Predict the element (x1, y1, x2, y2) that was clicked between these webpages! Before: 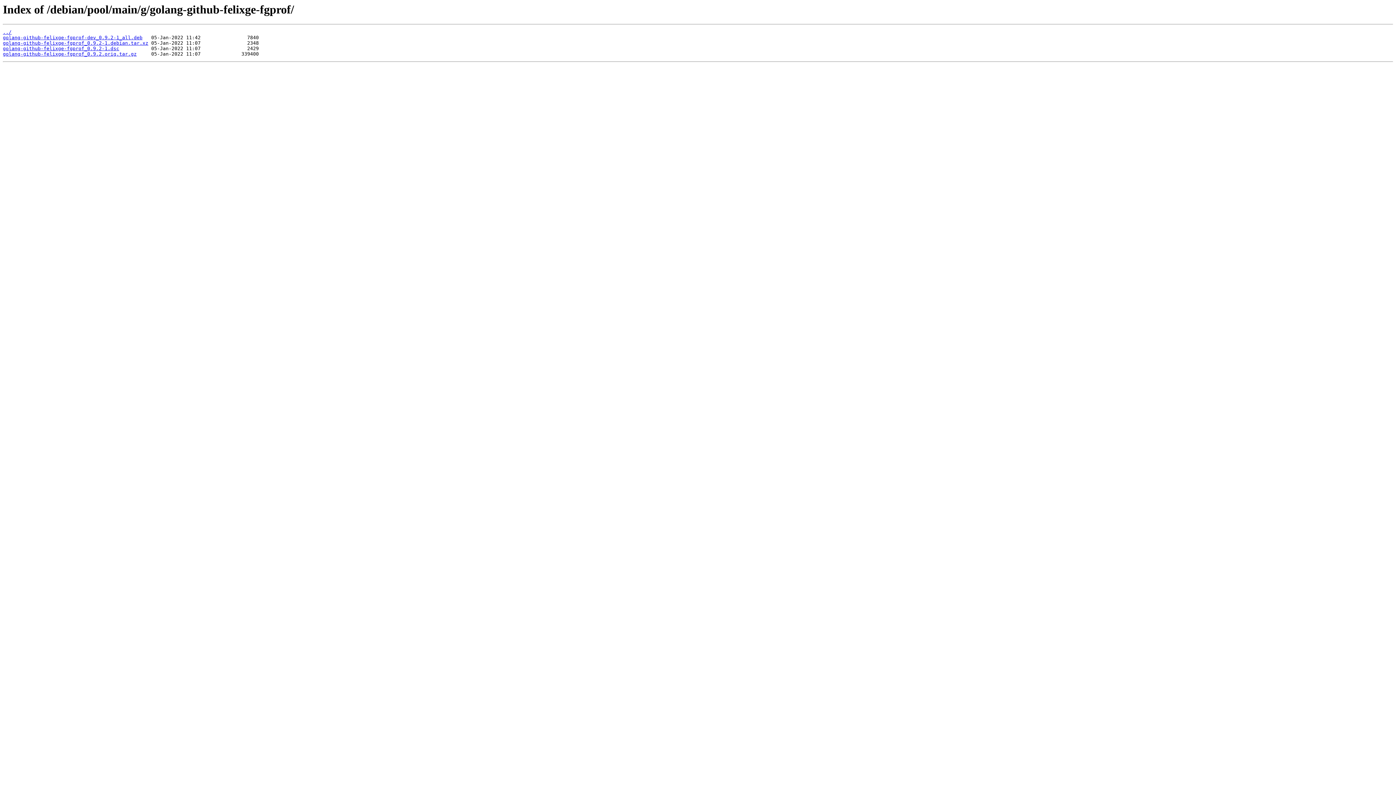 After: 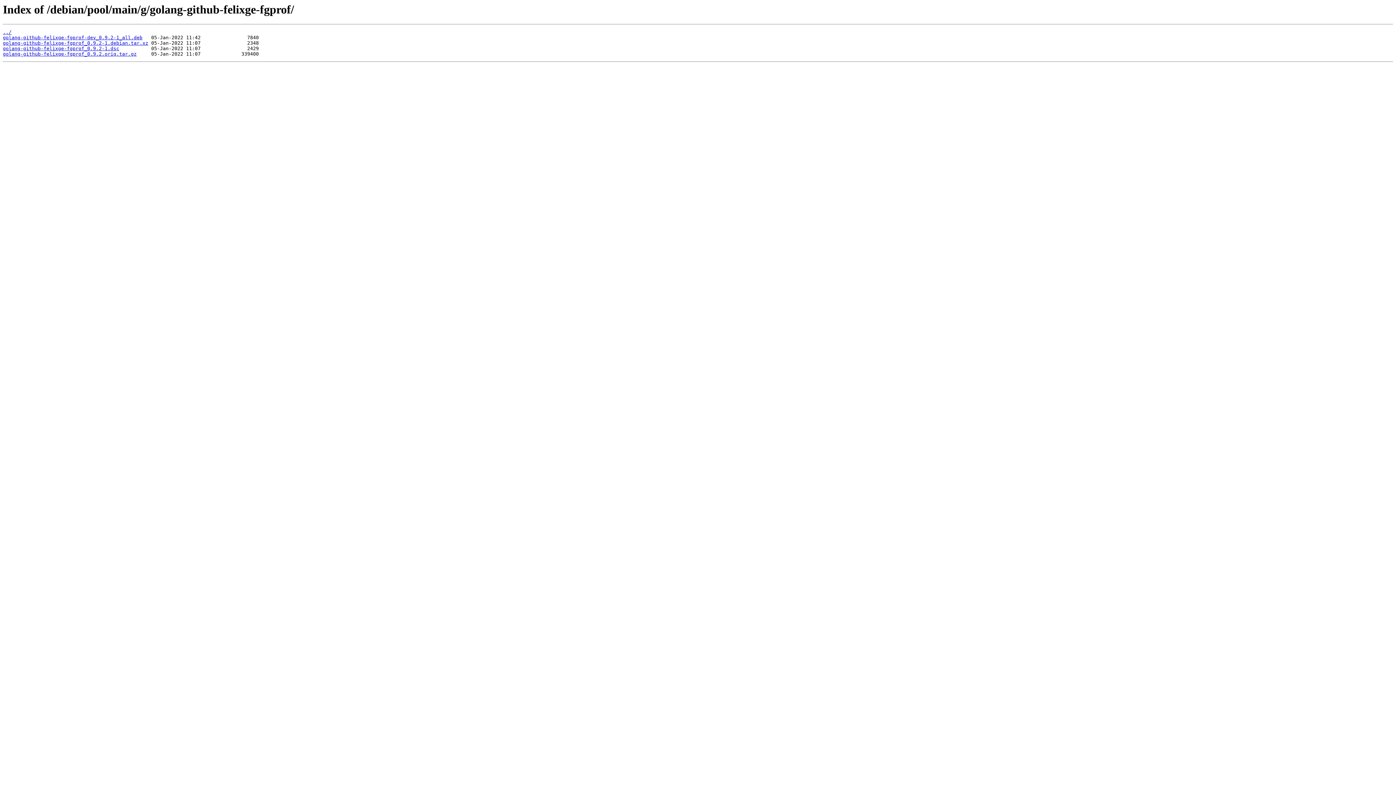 Action: bbox: (2, 40, 148, 45) label: golang-github-felixge-fgprof_0.9.2-1.debian.tar.xz